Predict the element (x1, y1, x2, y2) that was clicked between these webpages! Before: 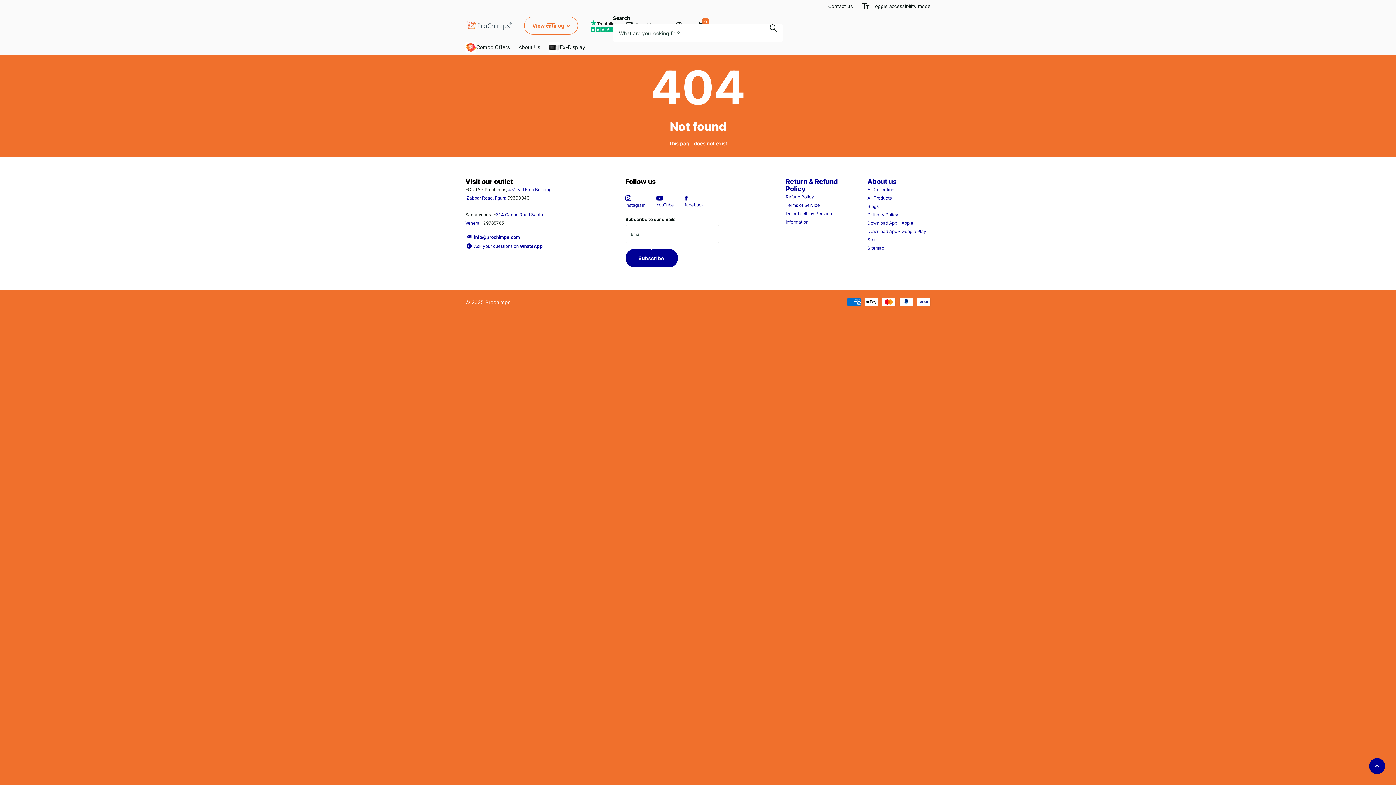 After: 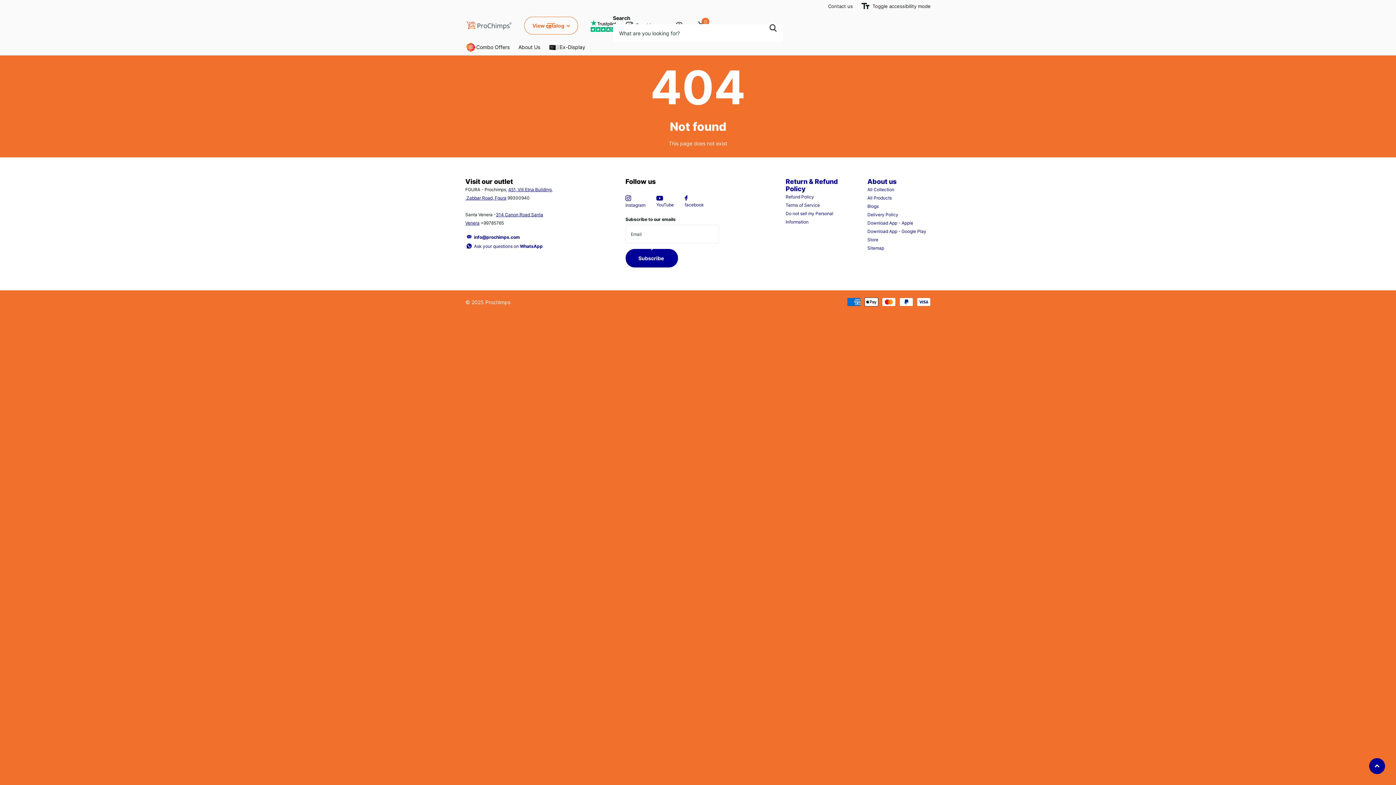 Action: label: YouTube bbox: (656, 196, 674, 209)